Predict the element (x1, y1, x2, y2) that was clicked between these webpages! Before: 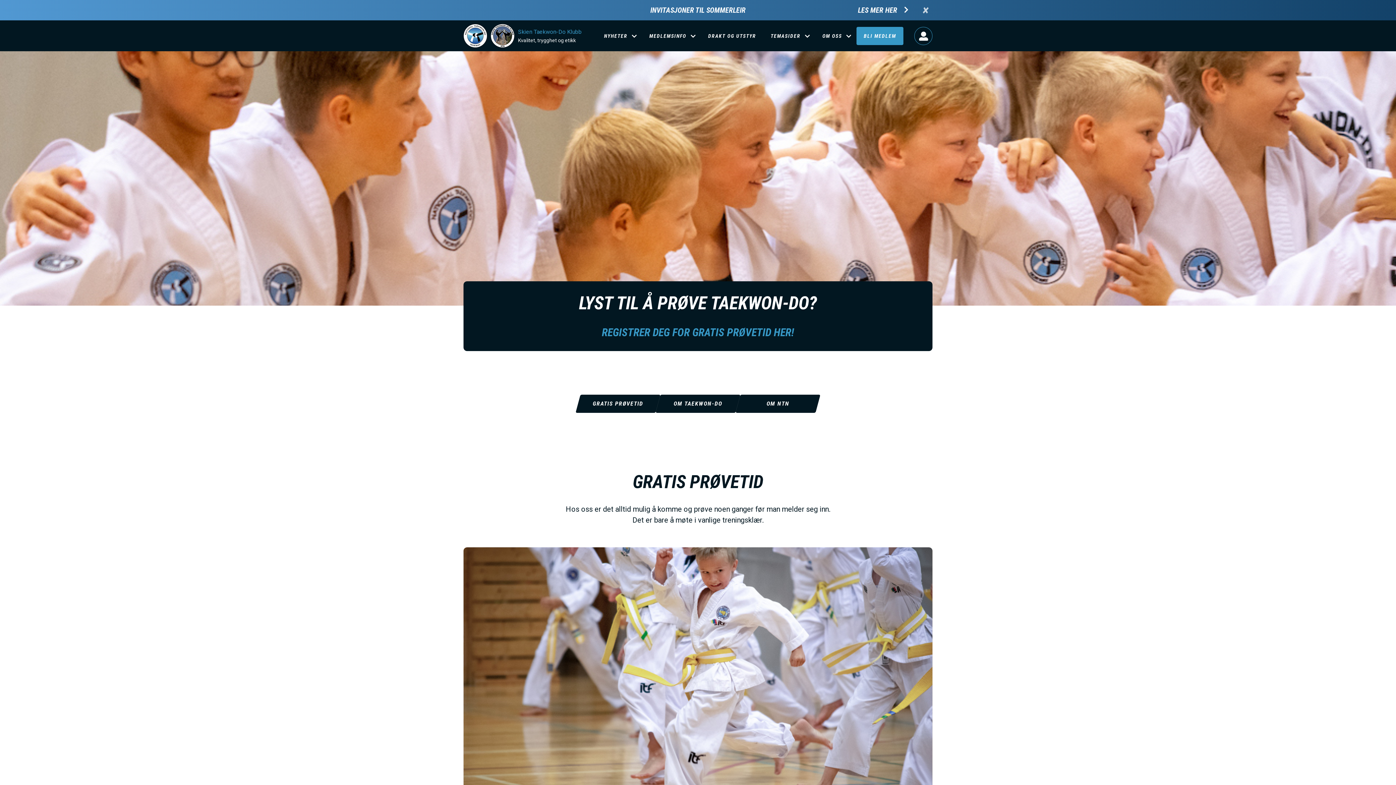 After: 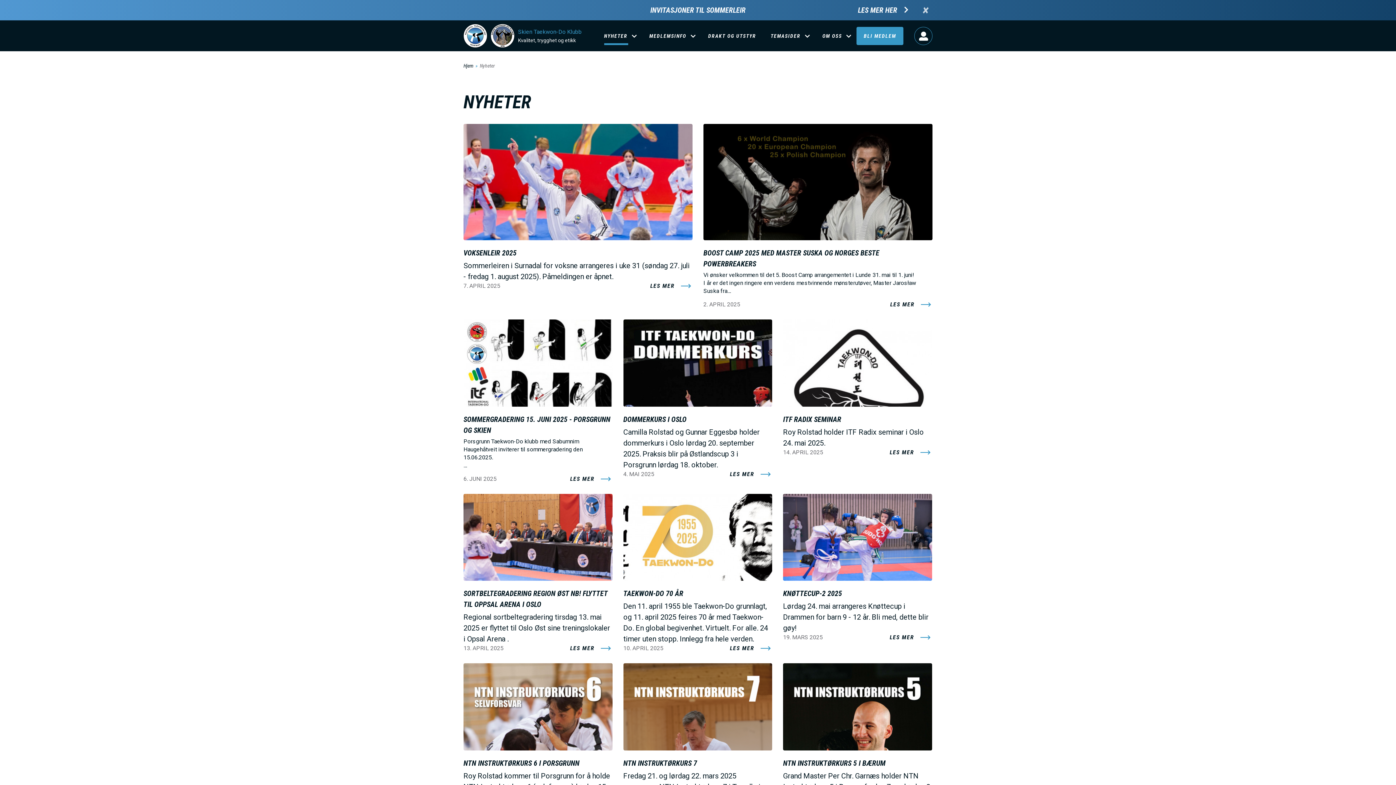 Action: label: NYHETER bbox: (596, 26, 642, 44)